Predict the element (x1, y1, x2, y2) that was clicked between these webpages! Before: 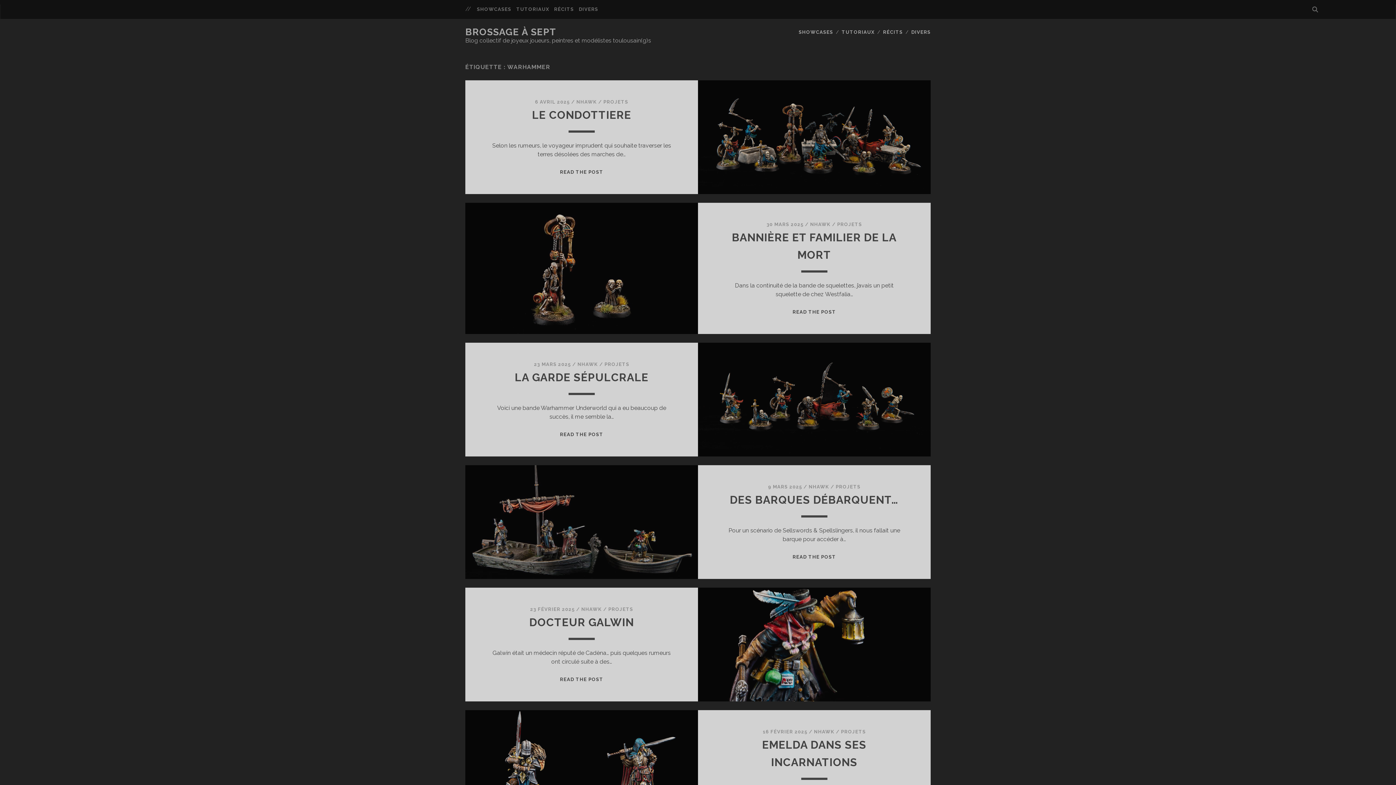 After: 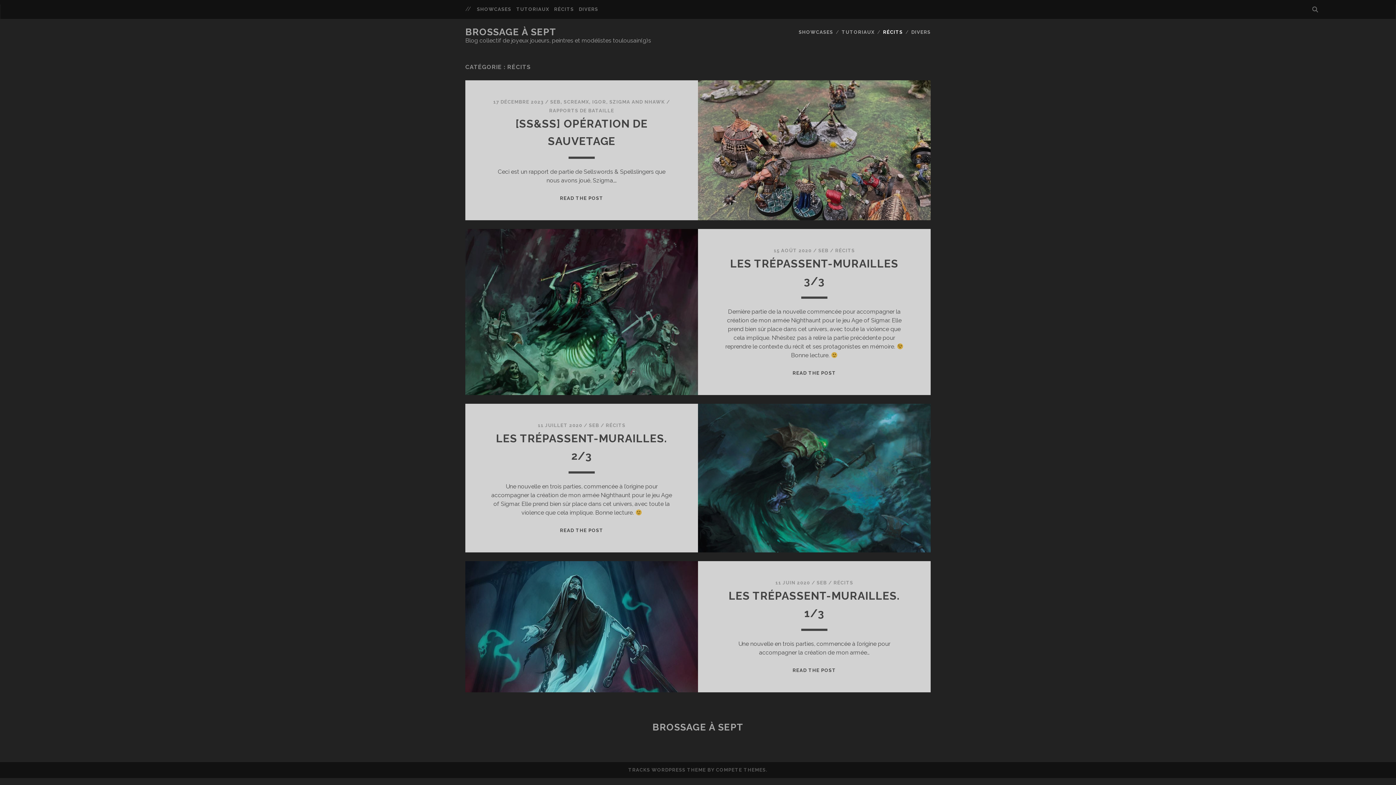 Action: label: RÉCITS bbox: (883, 28, 903, 36)